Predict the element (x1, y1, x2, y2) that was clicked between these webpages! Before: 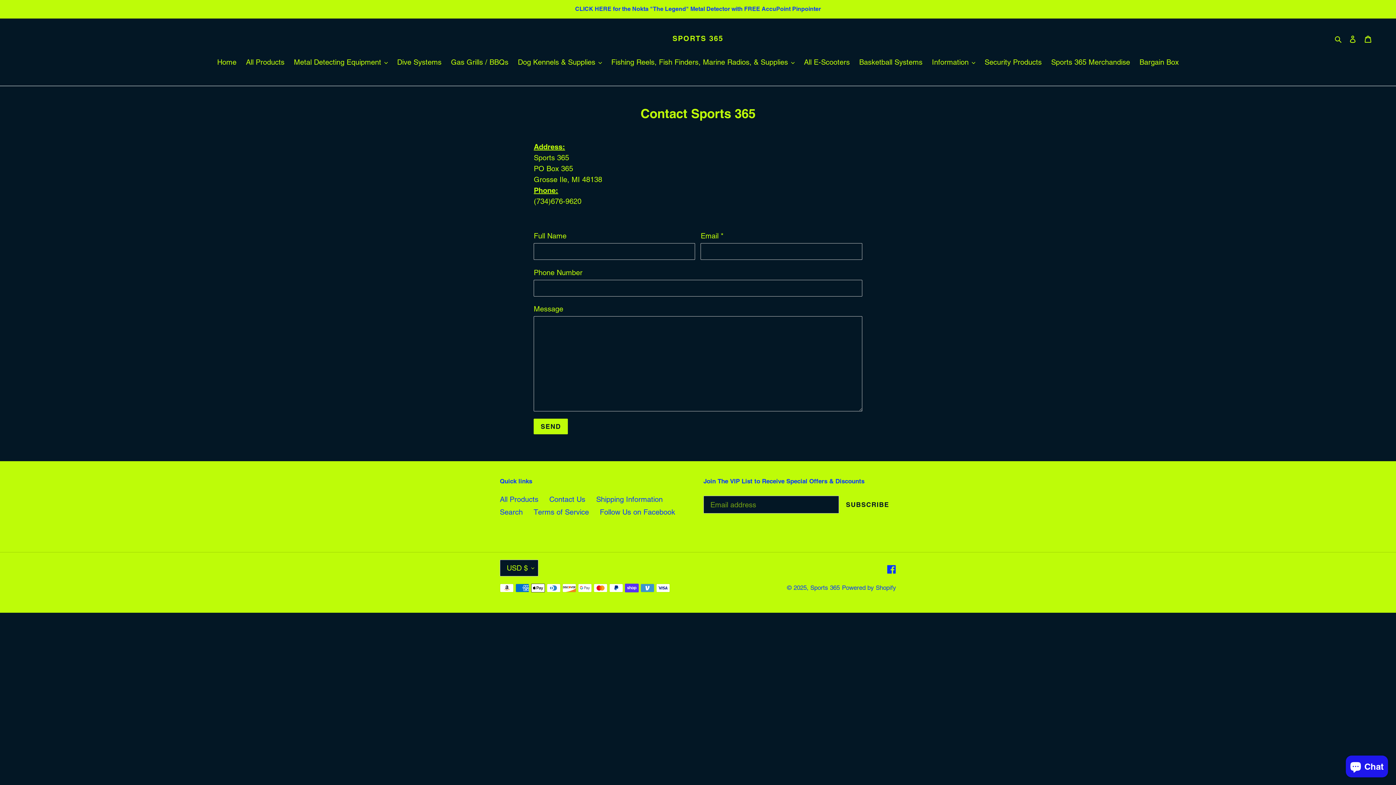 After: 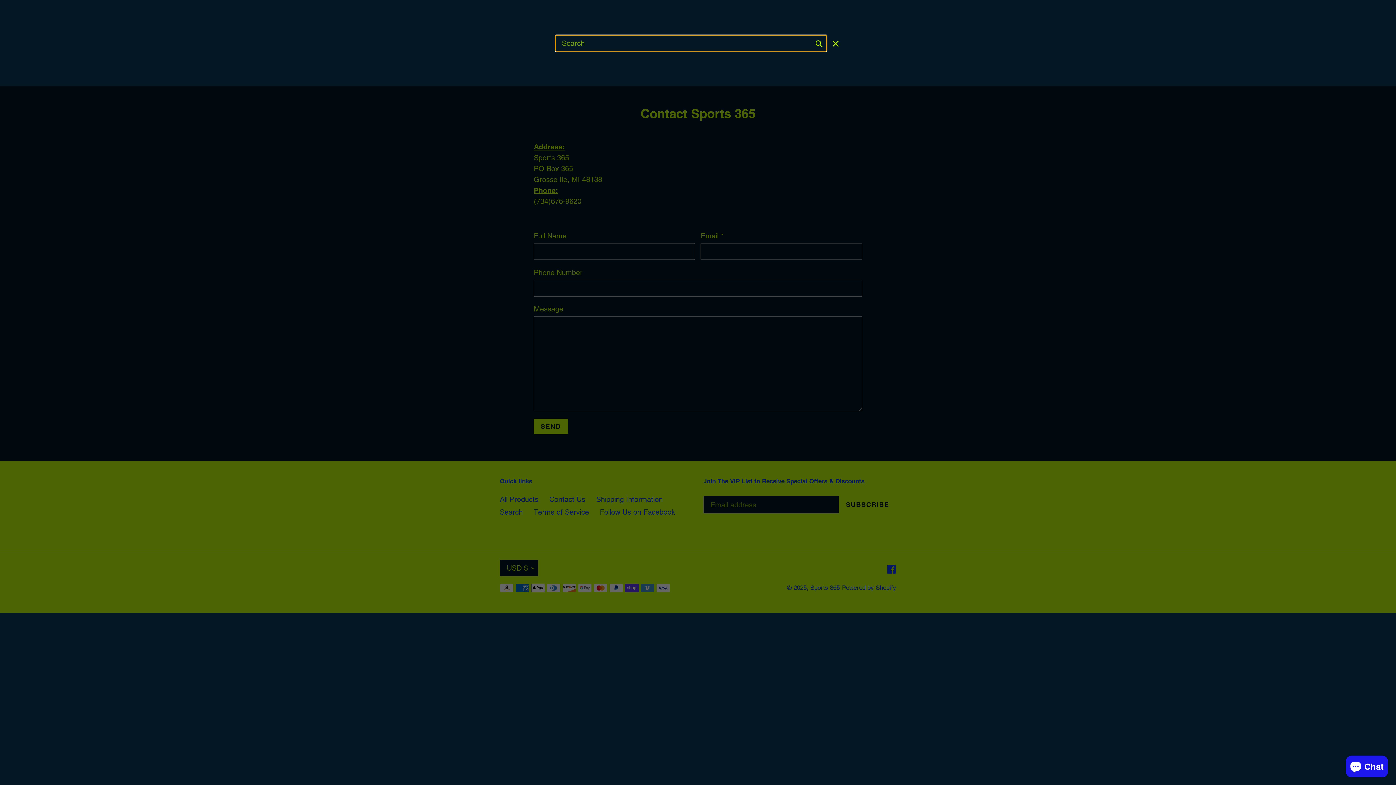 Action: label: Search bbox: (1332, 32, 1345, 44)